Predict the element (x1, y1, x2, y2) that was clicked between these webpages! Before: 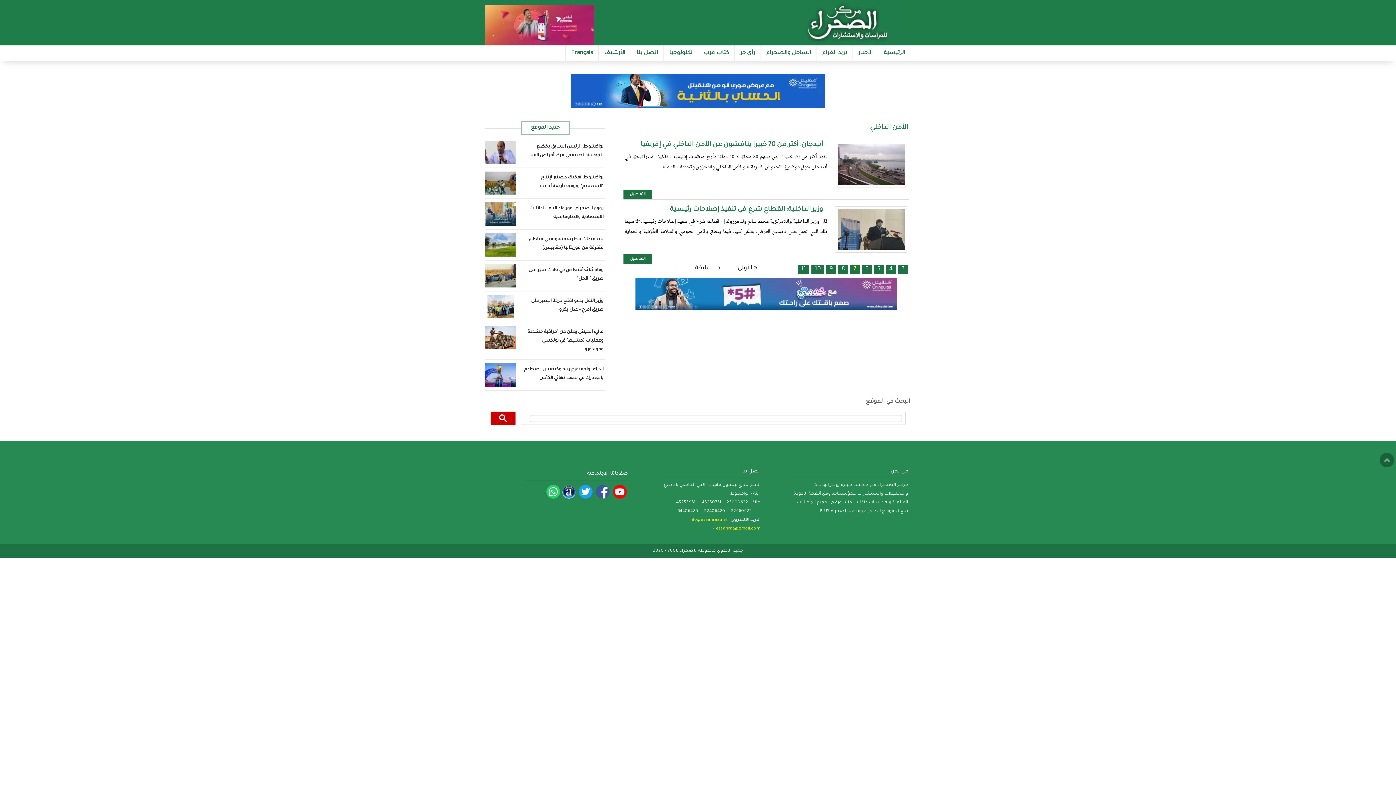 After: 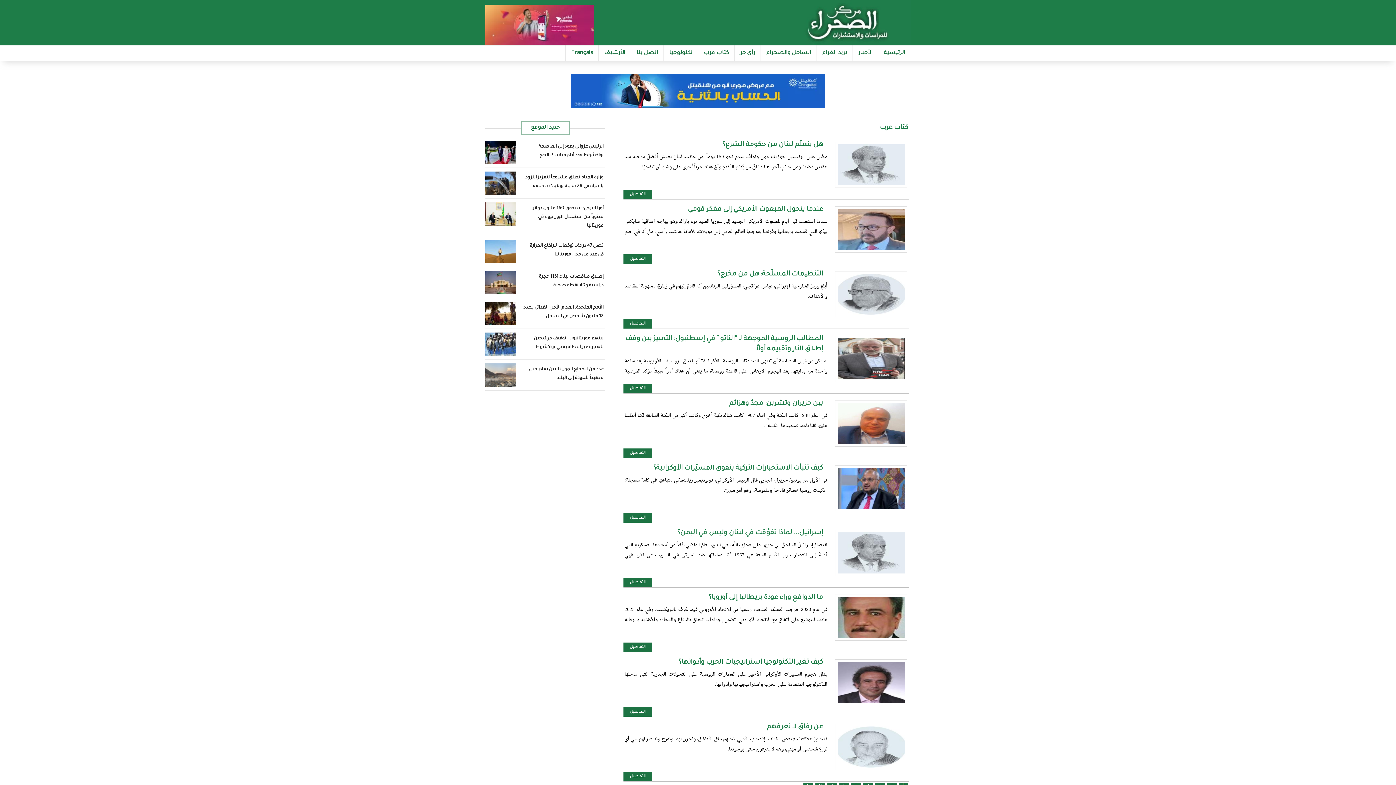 Action: bbox: (698, 45, 734, 60) label: كتاب عرب